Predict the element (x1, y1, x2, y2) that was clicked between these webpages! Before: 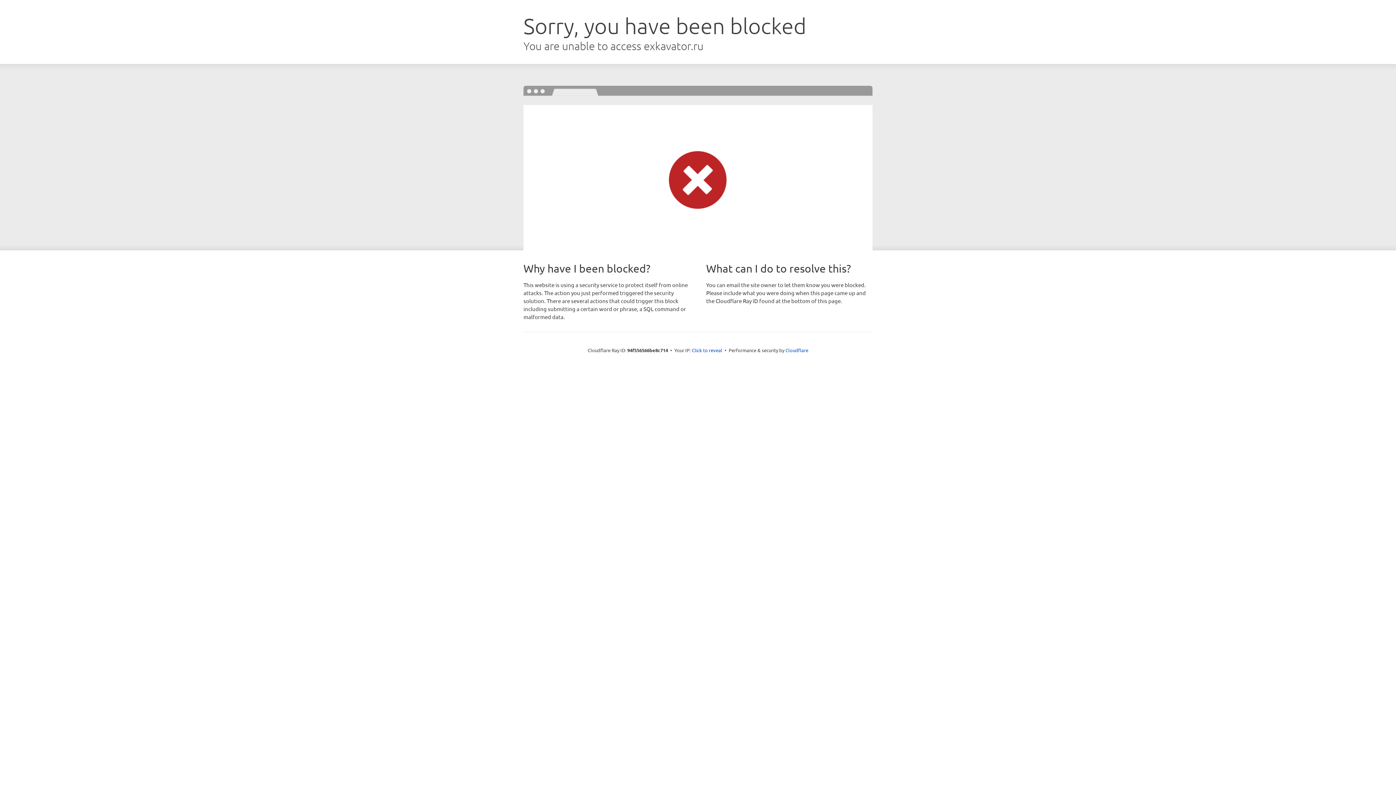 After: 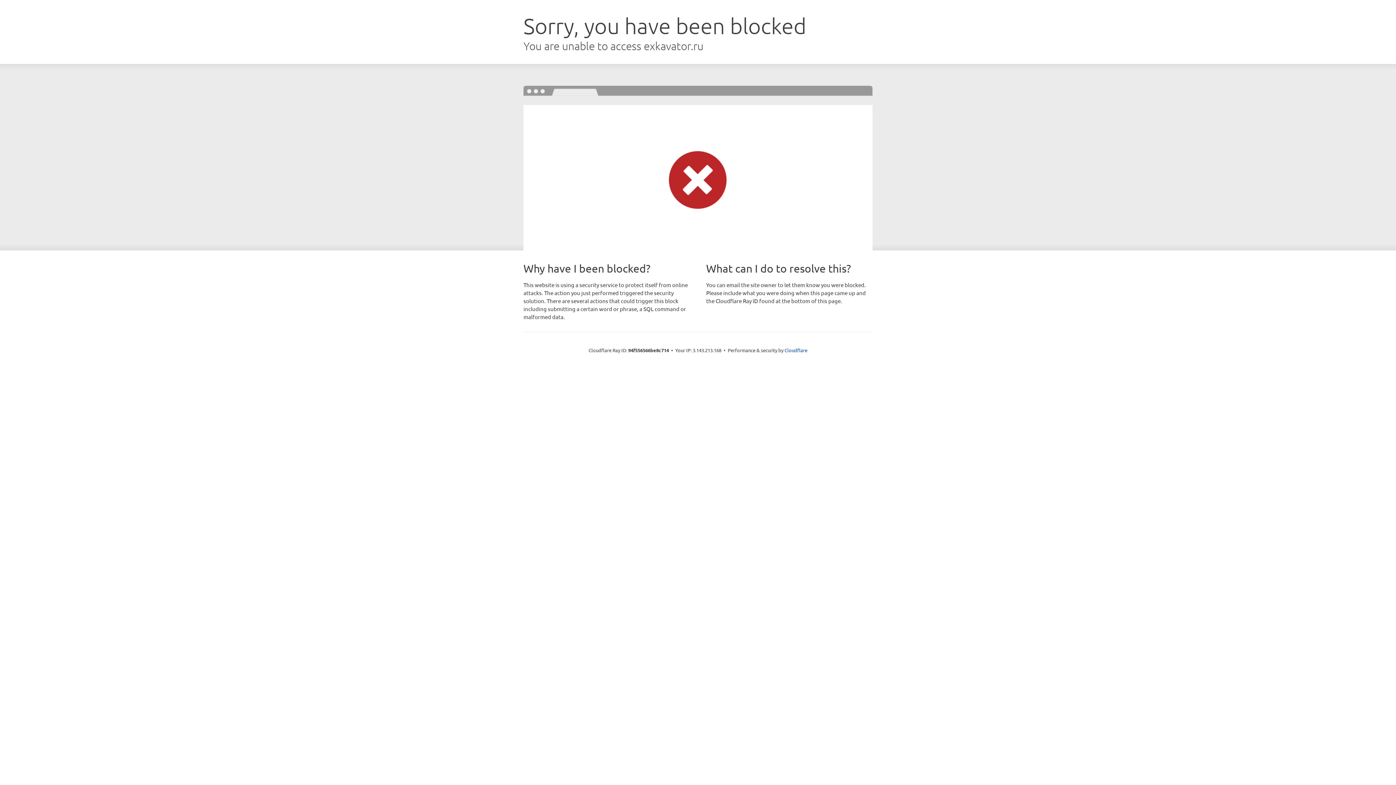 Action: bbox: (692, 346, 722, 353) label: Click to reveal